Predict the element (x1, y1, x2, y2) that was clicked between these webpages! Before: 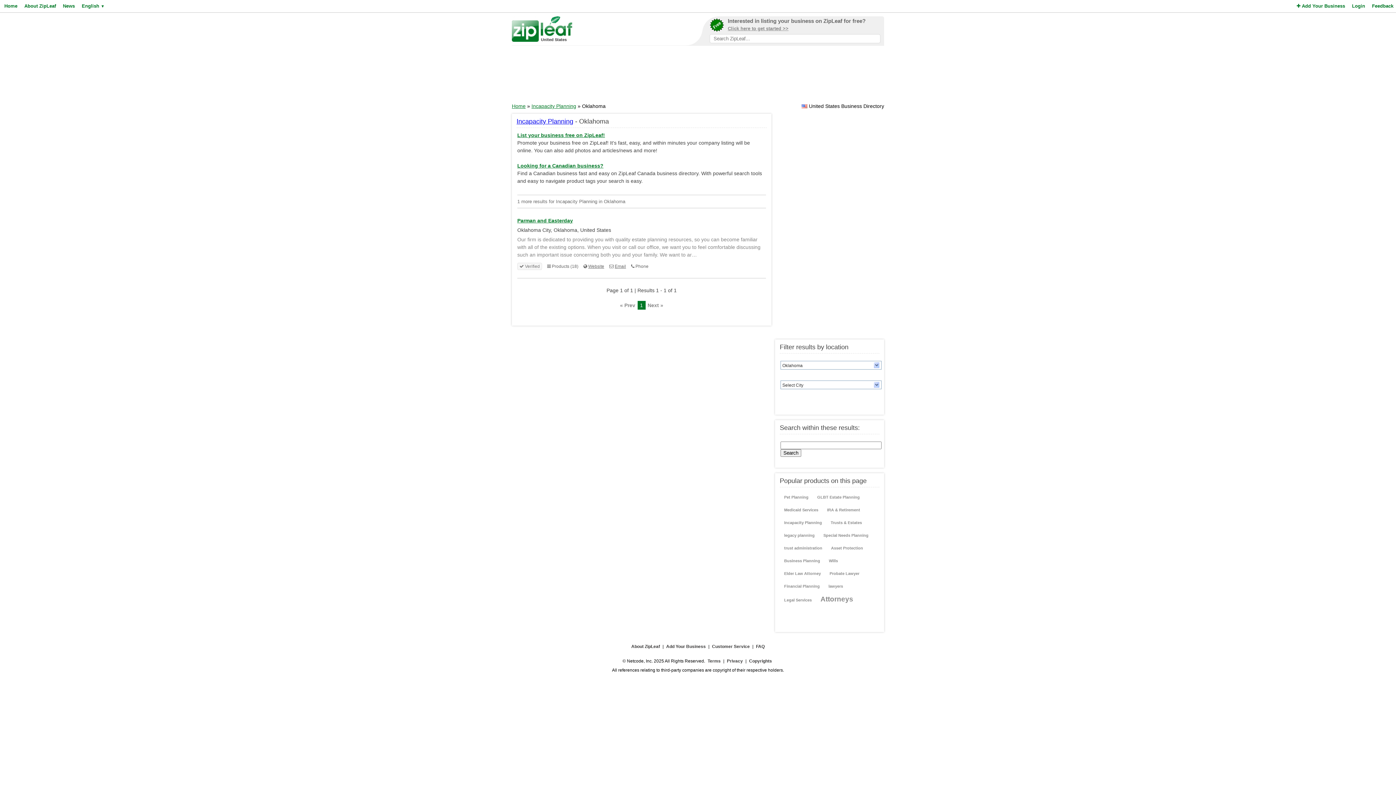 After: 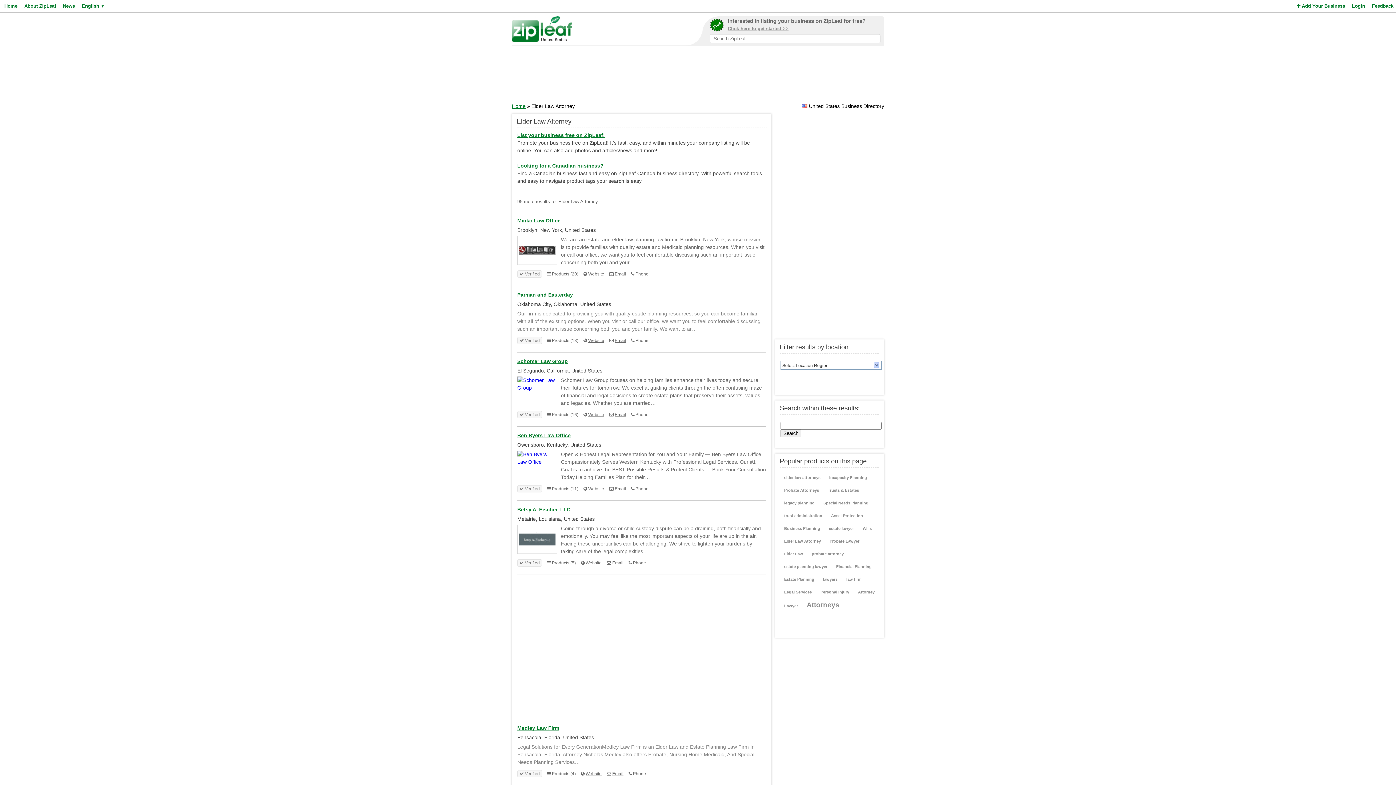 Action: label: Elder Law Attorney bbox: (781, 568, 823, 579)